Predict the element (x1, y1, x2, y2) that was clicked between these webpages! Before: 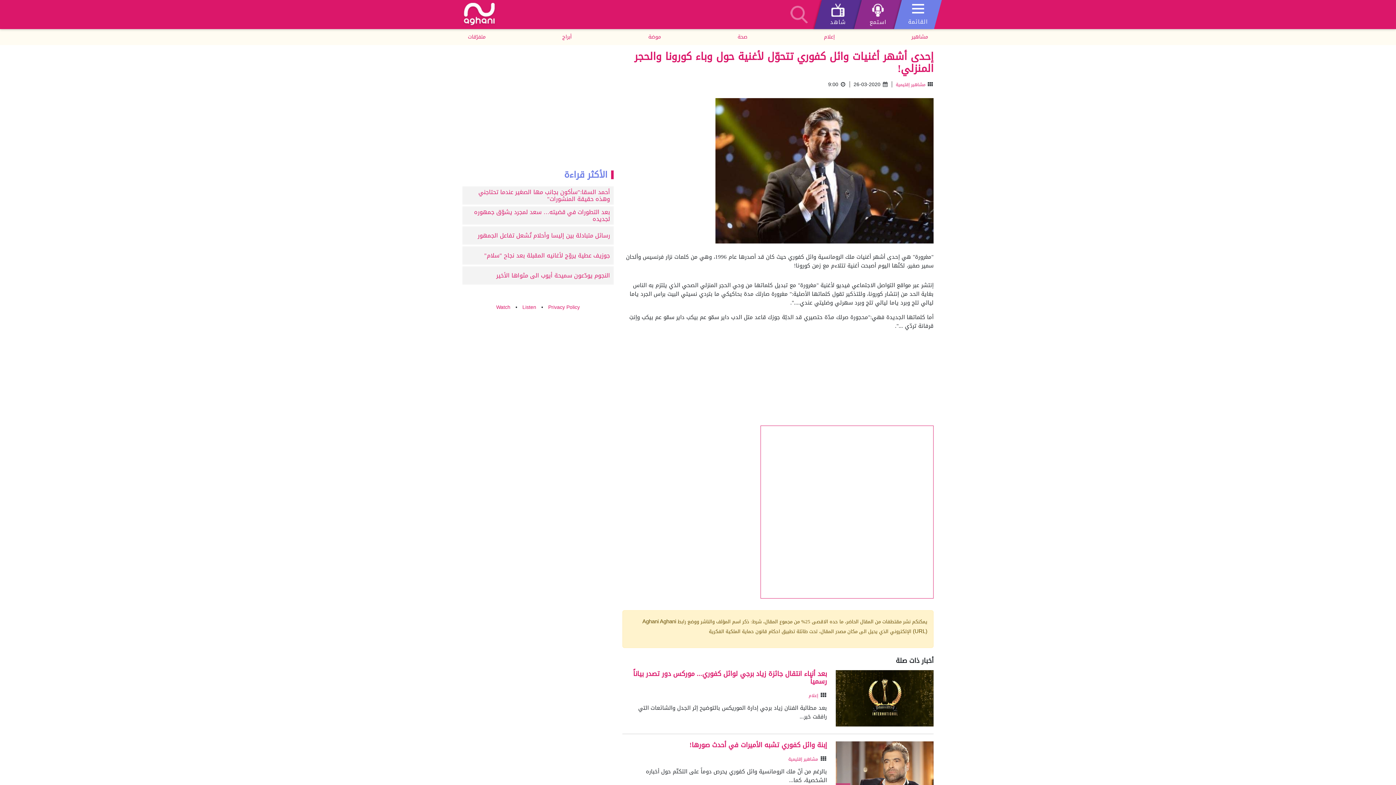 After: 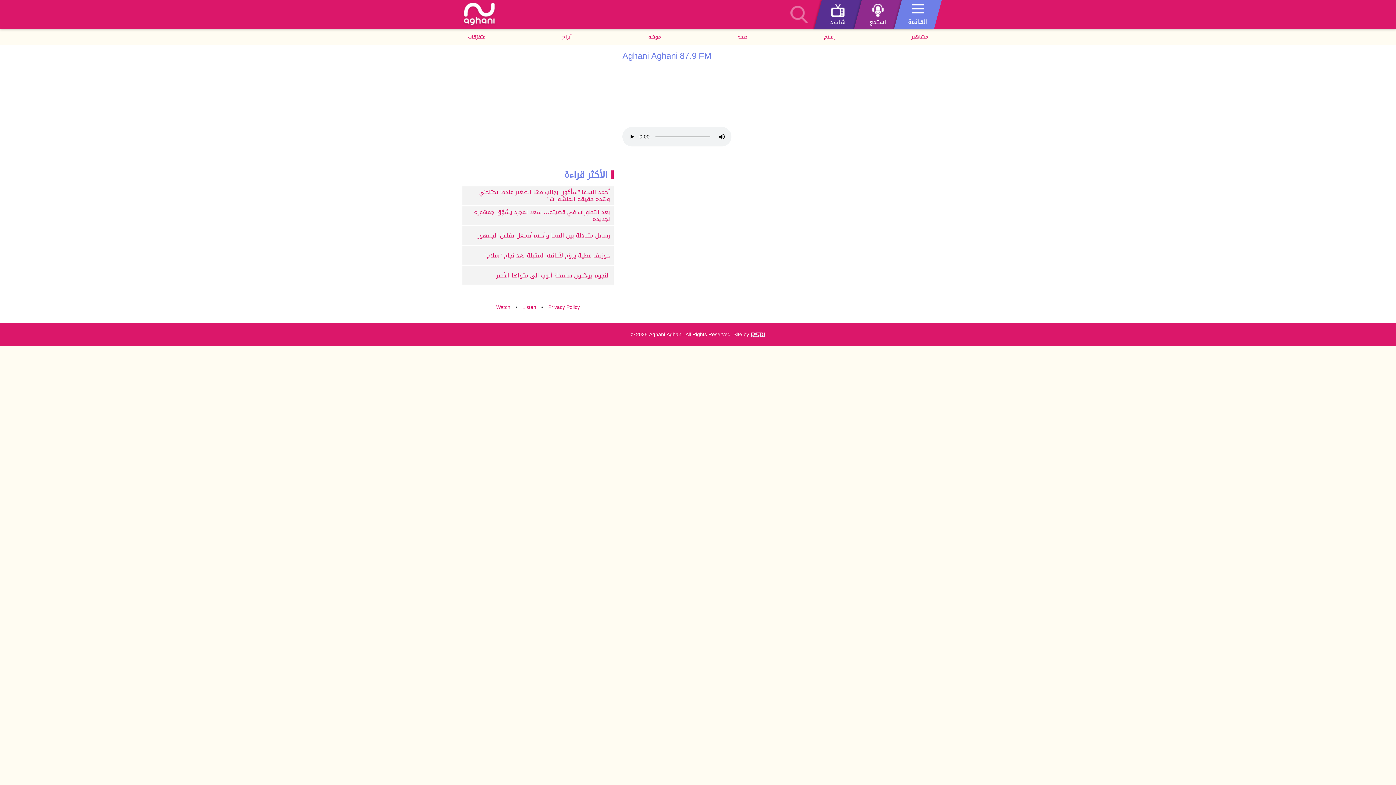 Action: label: Listen bbox: (522, 303, 536, 310)